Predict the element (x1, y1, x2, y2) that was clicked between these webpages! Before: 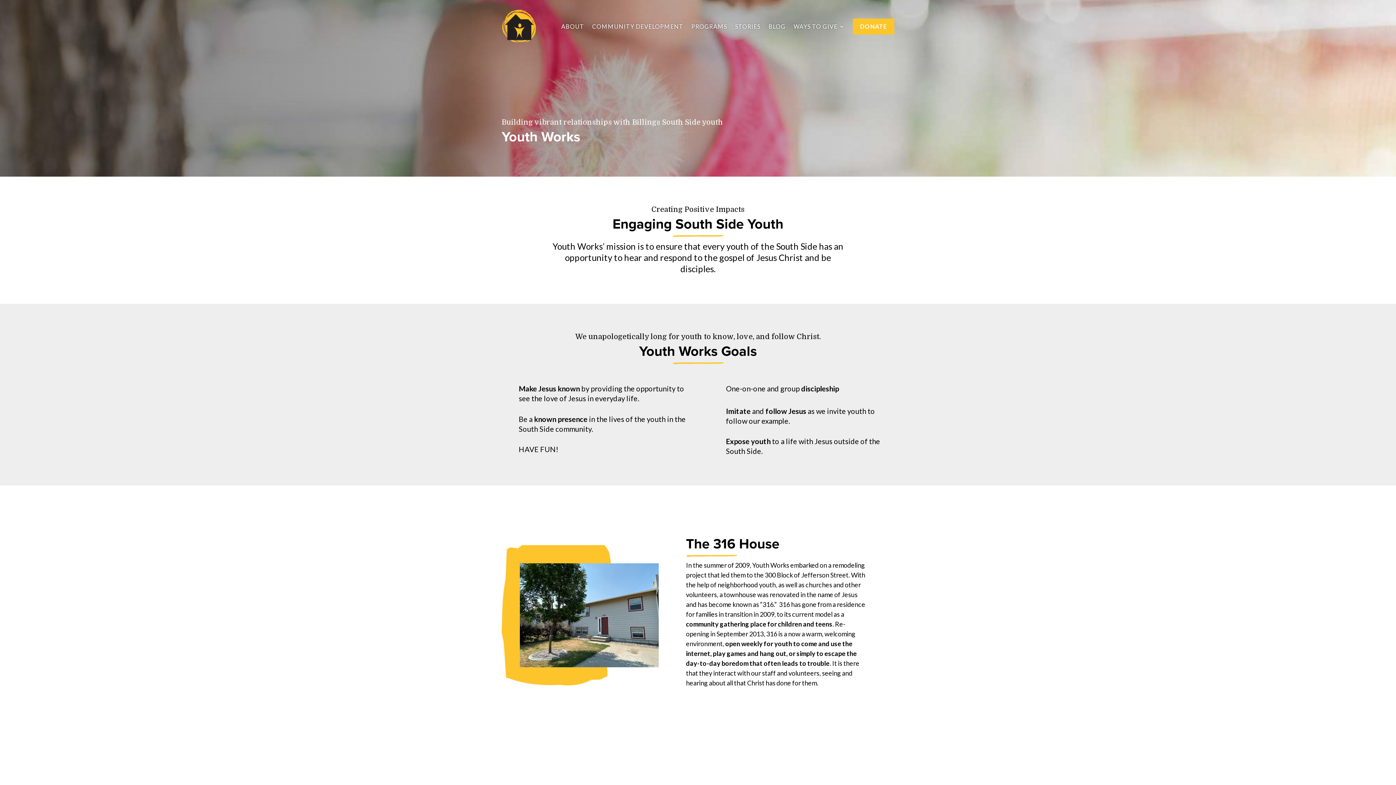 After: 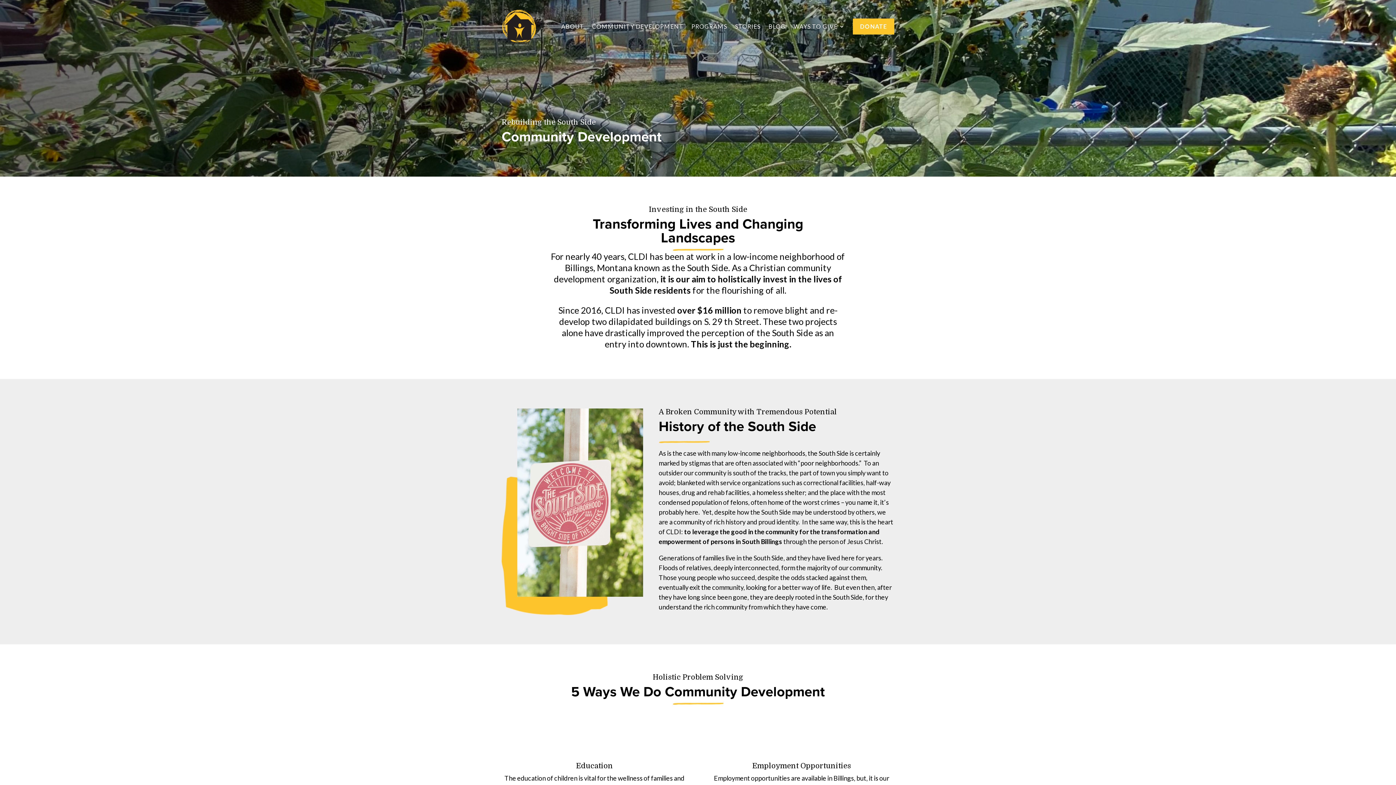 Action: bbox: (592, 12, 683, 40) label: COMMUNITY DEVELOPMENT